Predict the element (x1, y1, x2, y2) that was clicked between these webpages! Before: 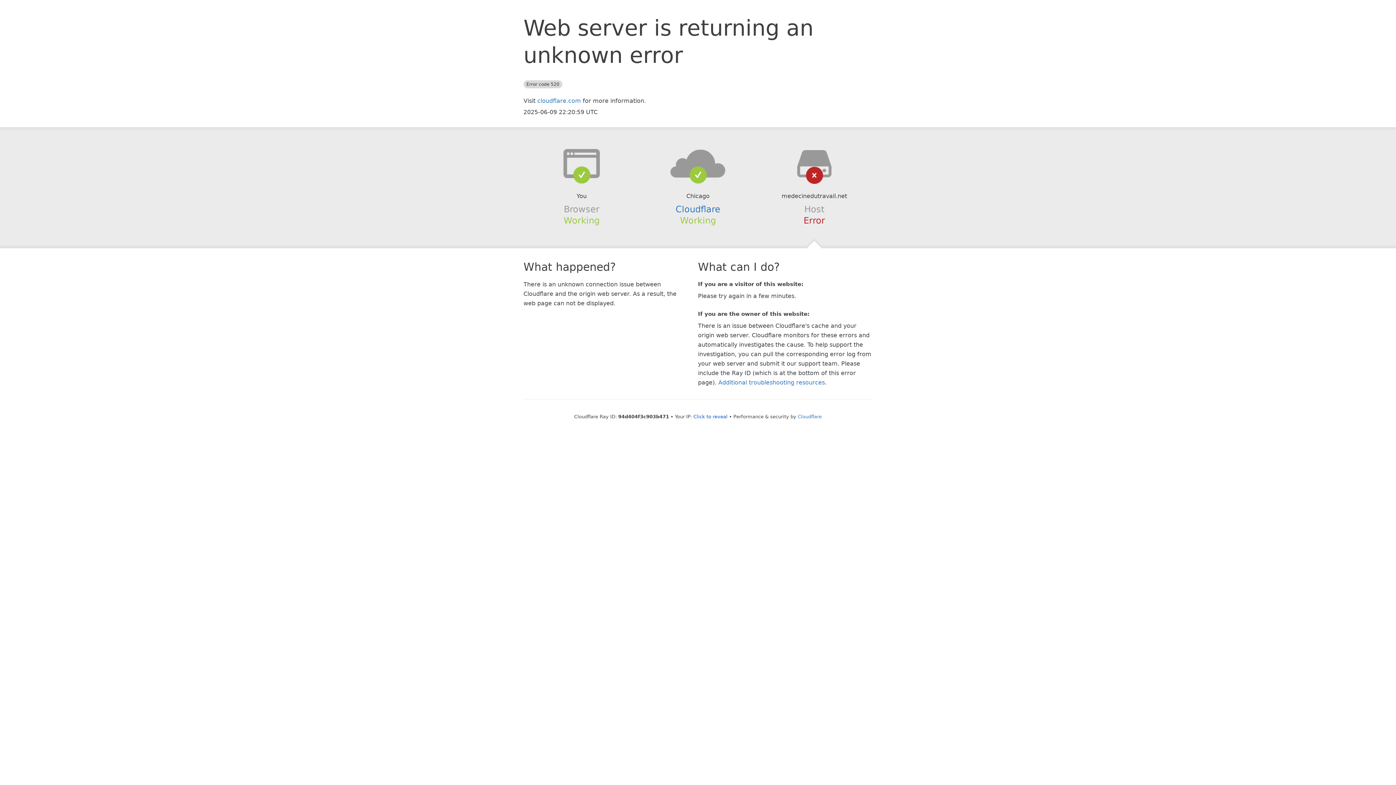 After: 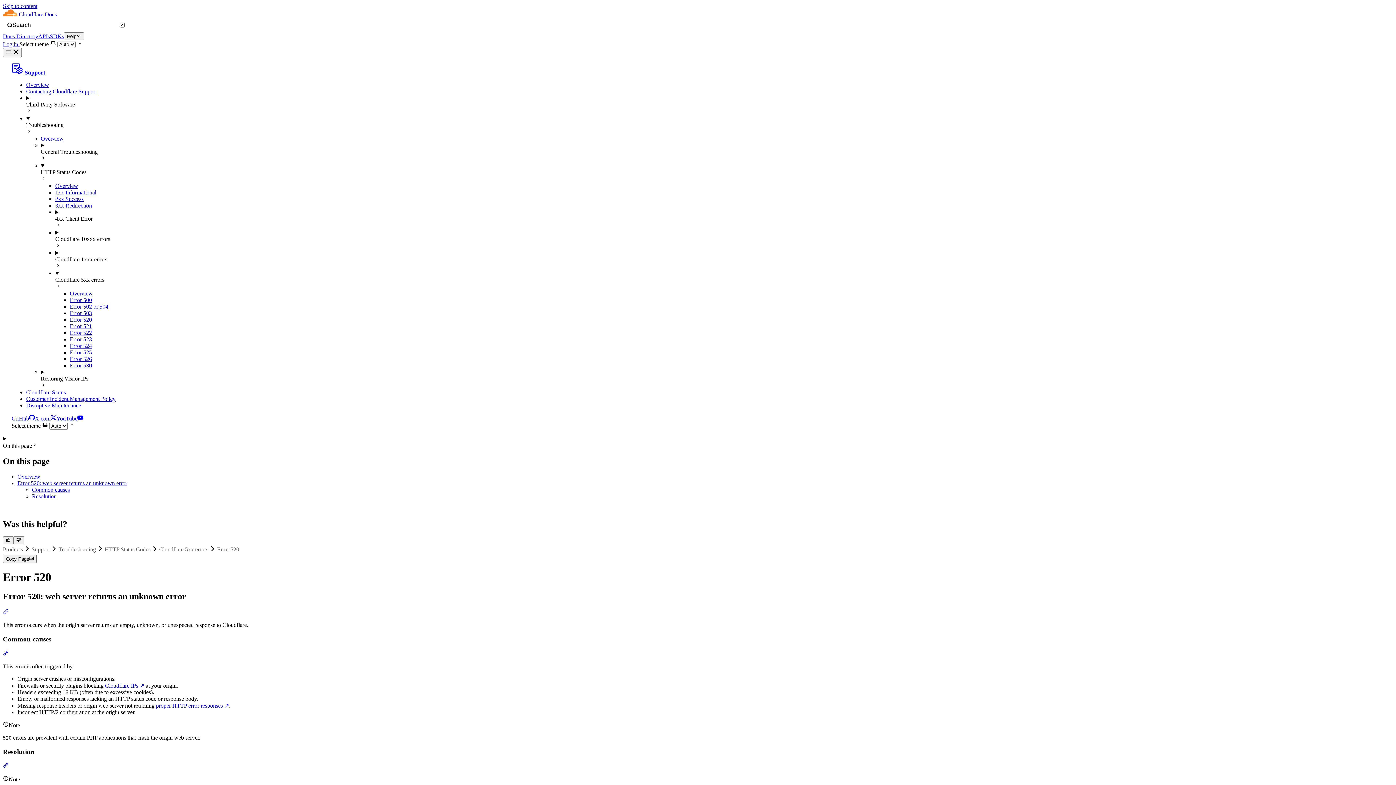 Action: label: Additional troubleshooting resources bbox: (718, 379, 825, 386)